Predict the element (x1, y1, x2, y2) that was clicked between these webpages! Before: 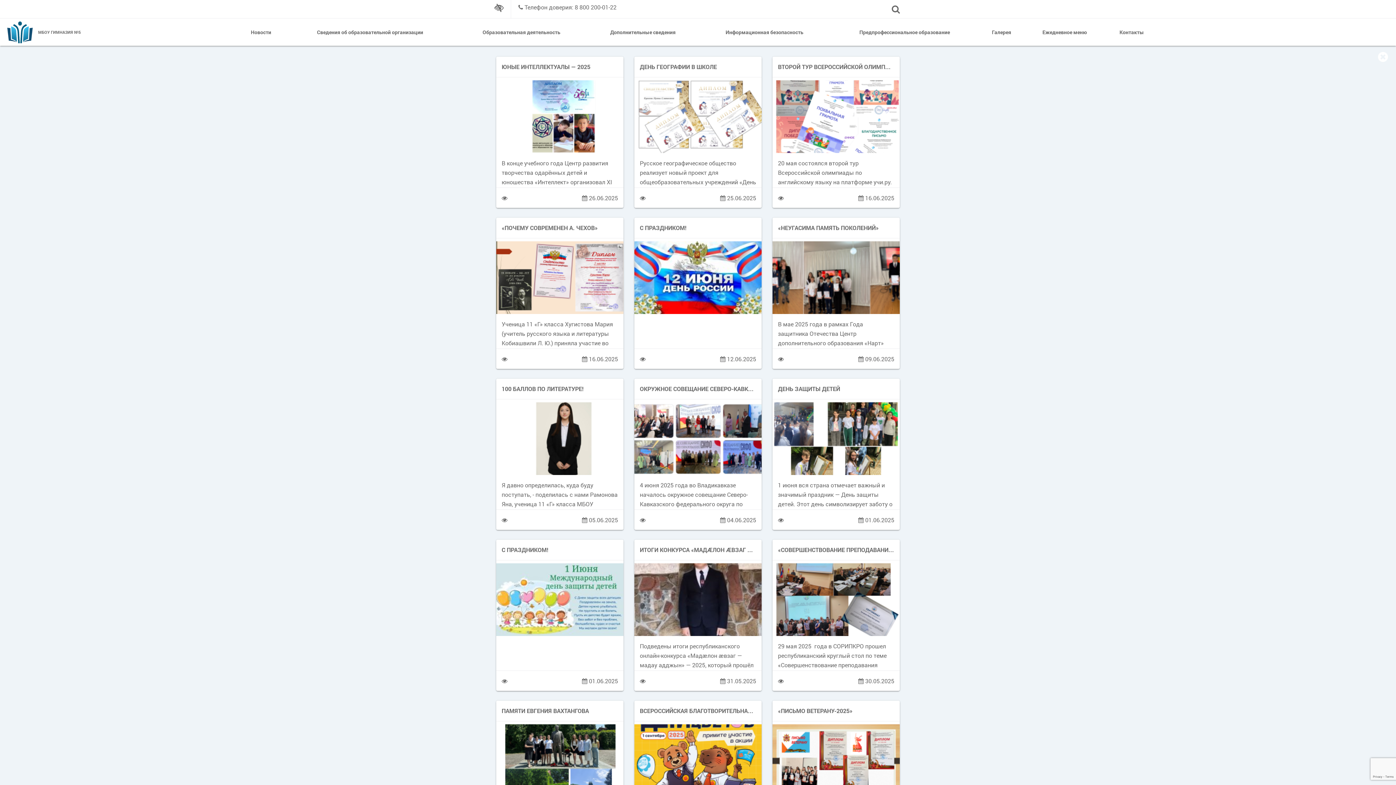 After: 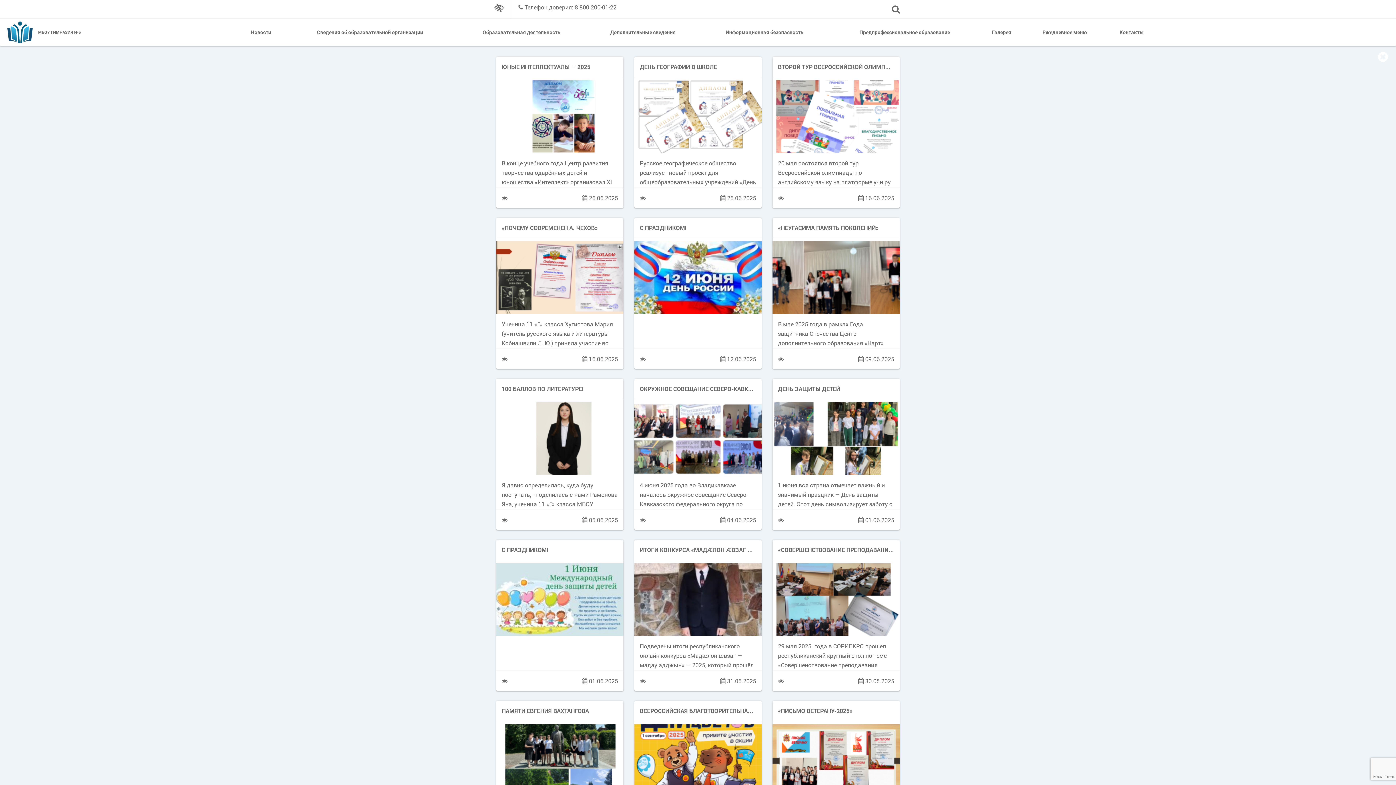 Action: bbox: (524, 3, 616, 10) label: Телефон доверия: 8 800 200-01-22